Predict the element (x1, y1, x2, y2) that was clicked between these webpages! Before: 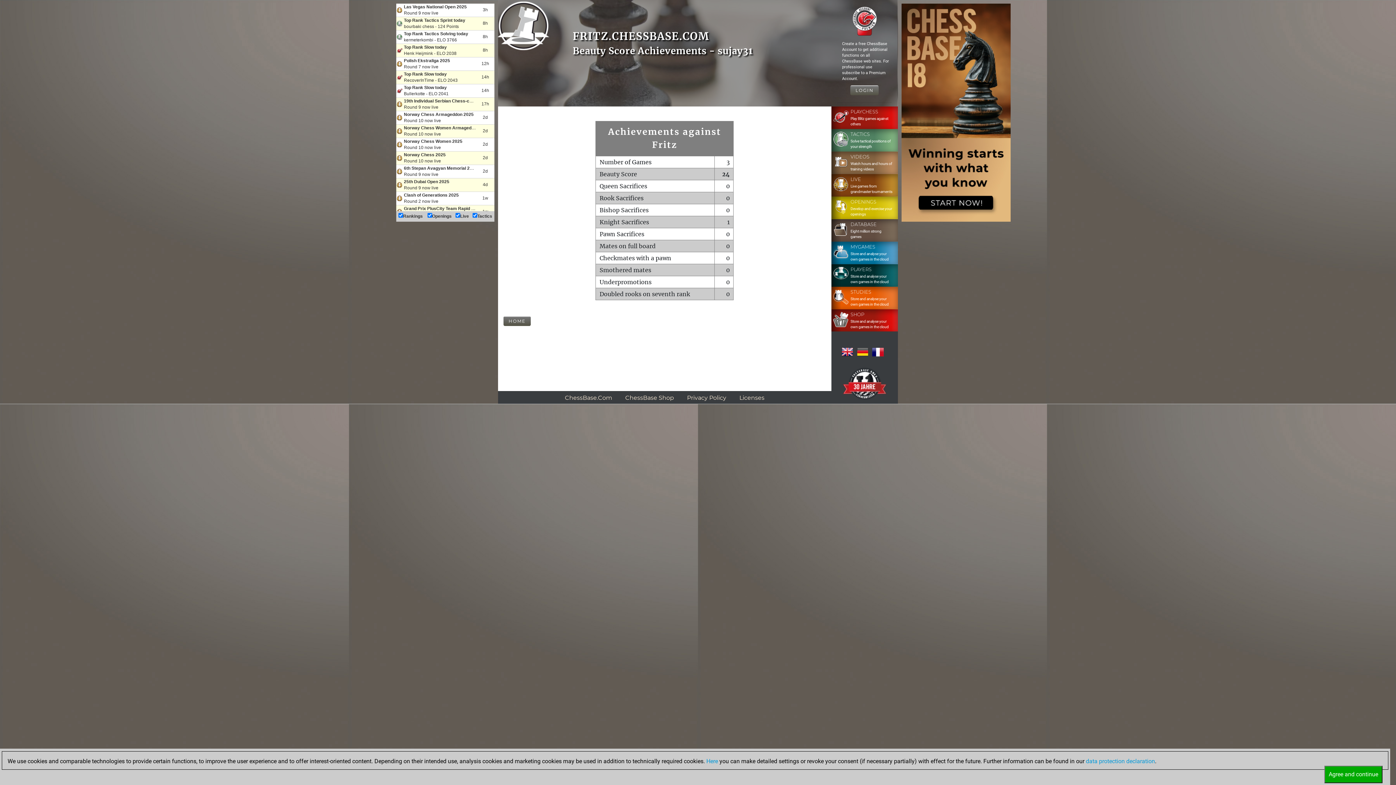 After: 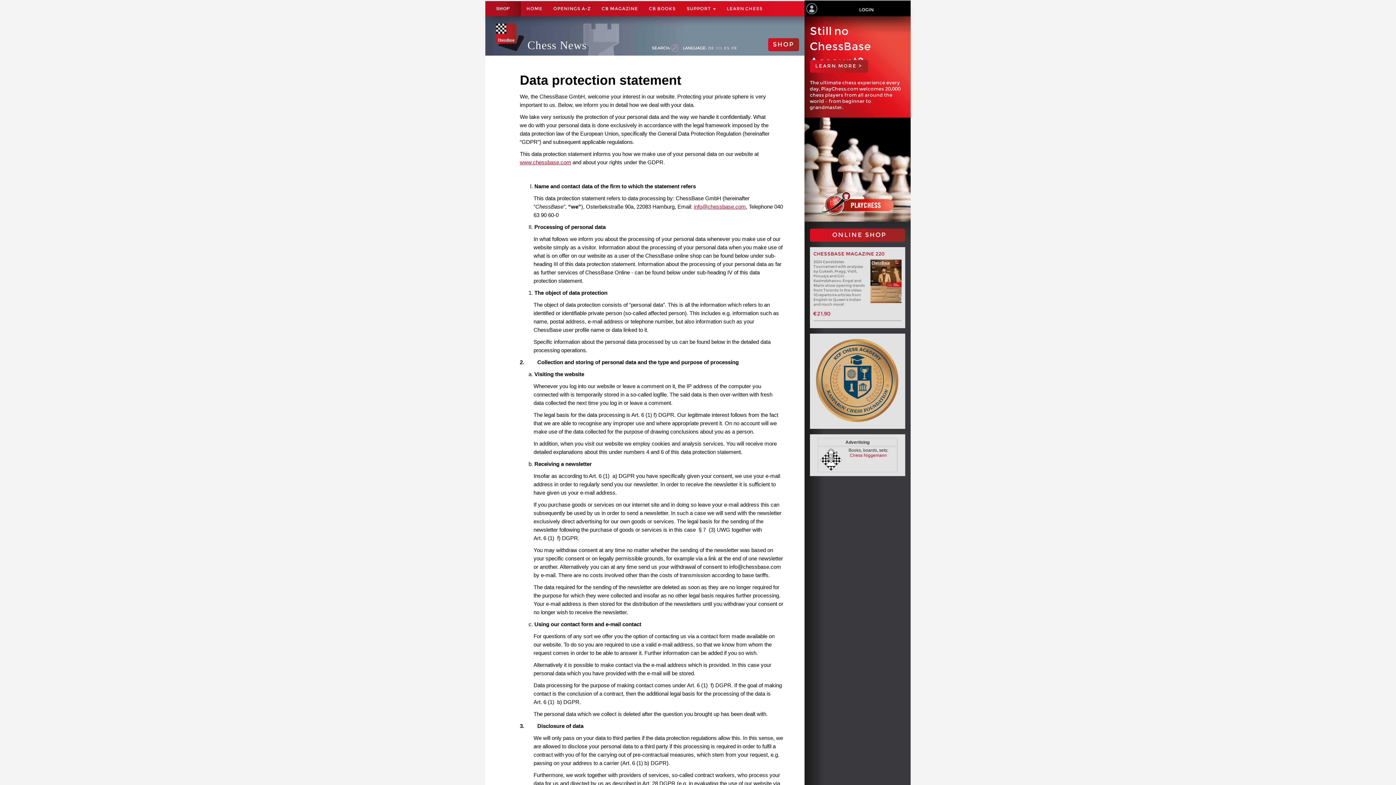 Action: bbox: (1086, 758, 1155, 765) label: data protection declaration